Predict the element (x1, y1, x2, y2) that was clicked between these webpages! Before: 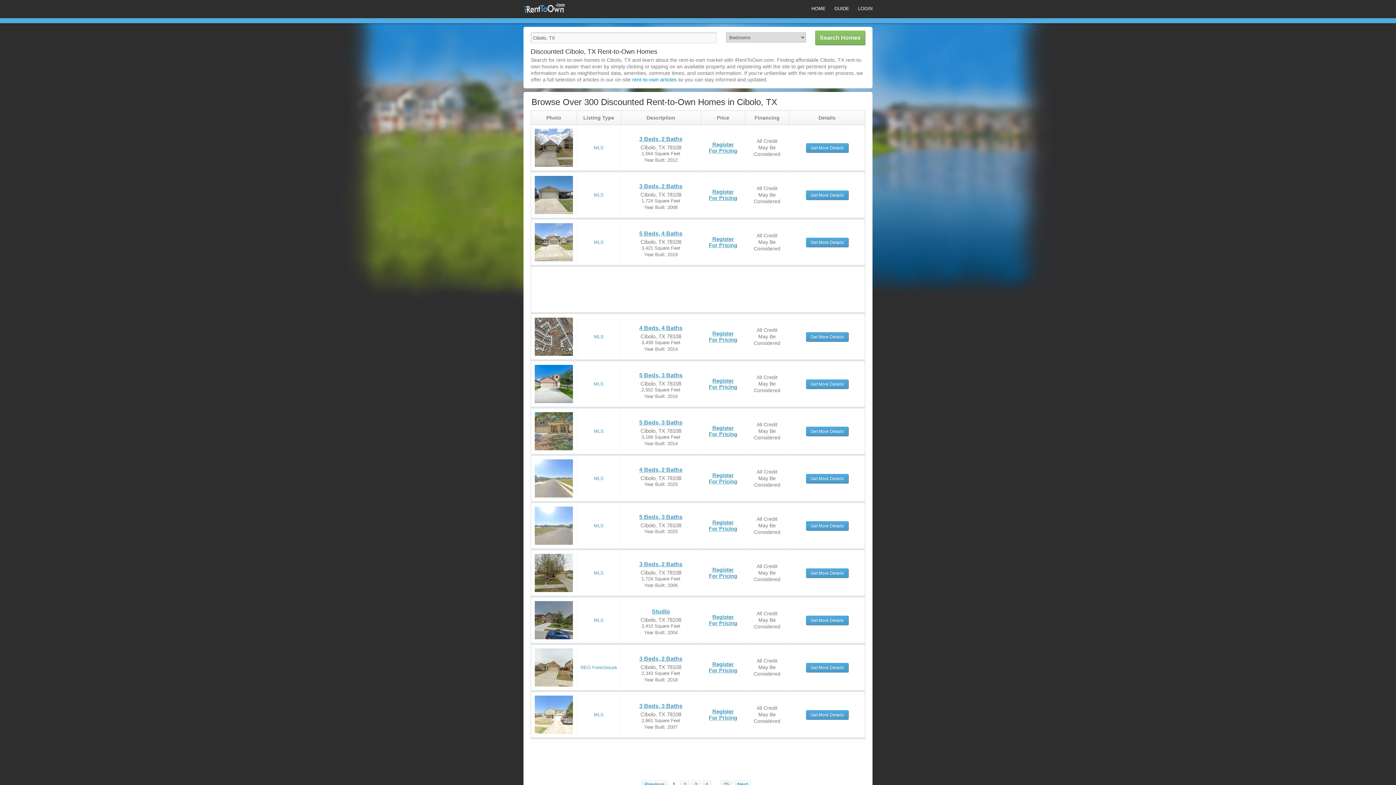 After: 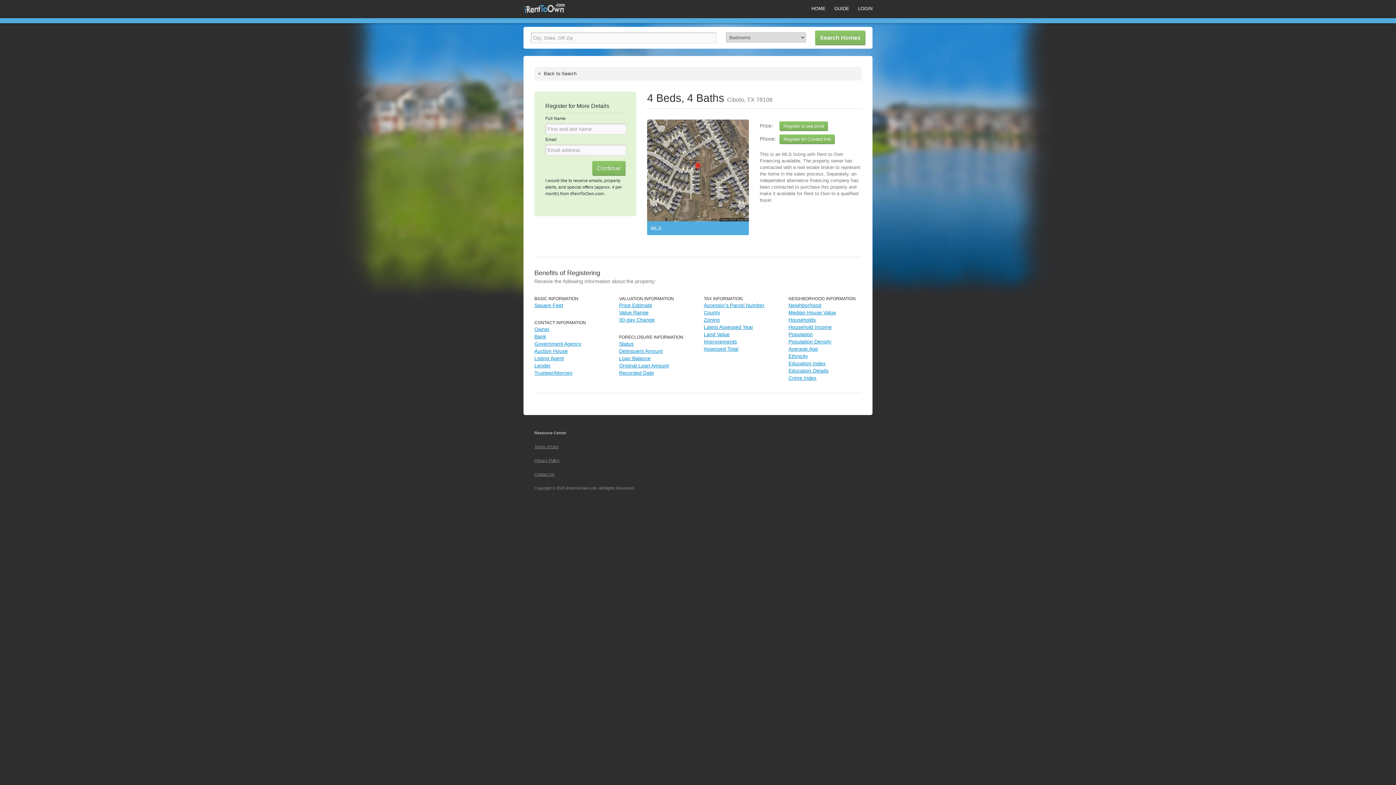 Action: bbox: (531, 314, 865, 370) label: MLS
4 Beds, 4 Baths
Cibolo, TX 78108
3,439 Square Feet
Year Built: 2014
Register
For Pricing
All Credit
May Be
Considered
Get More Details